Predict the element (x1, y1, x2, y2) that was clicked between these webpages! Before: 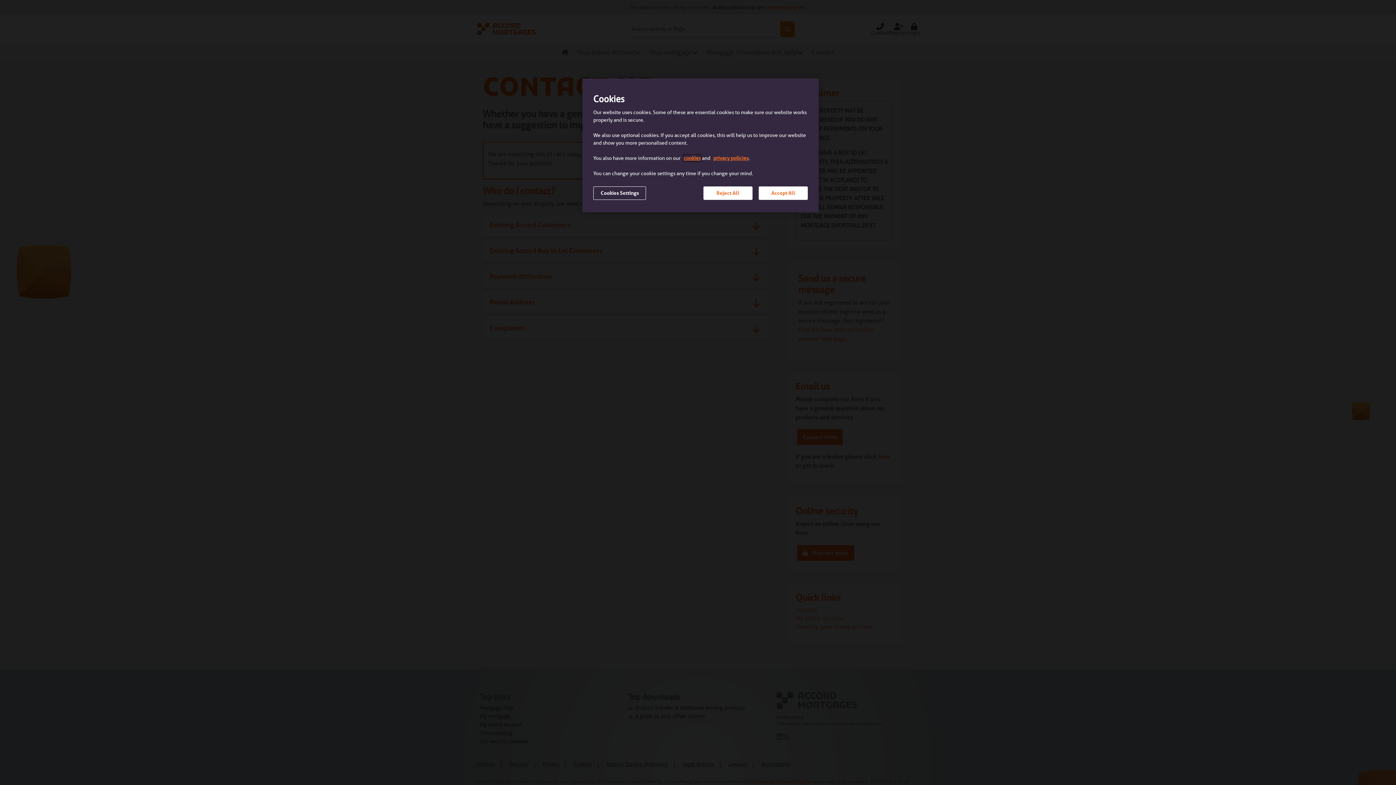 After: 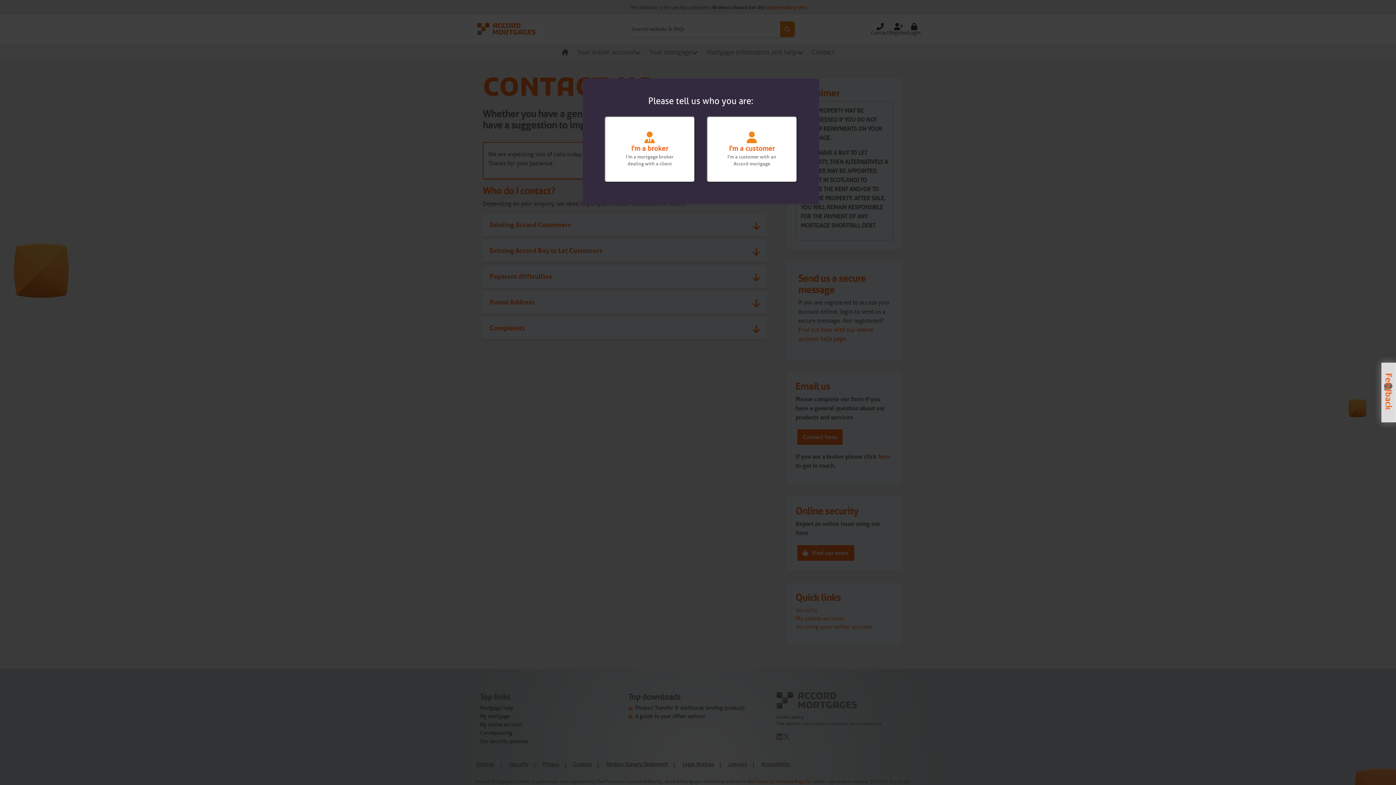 Action: bbox: (758, 186, 808, 200) label: Accept All